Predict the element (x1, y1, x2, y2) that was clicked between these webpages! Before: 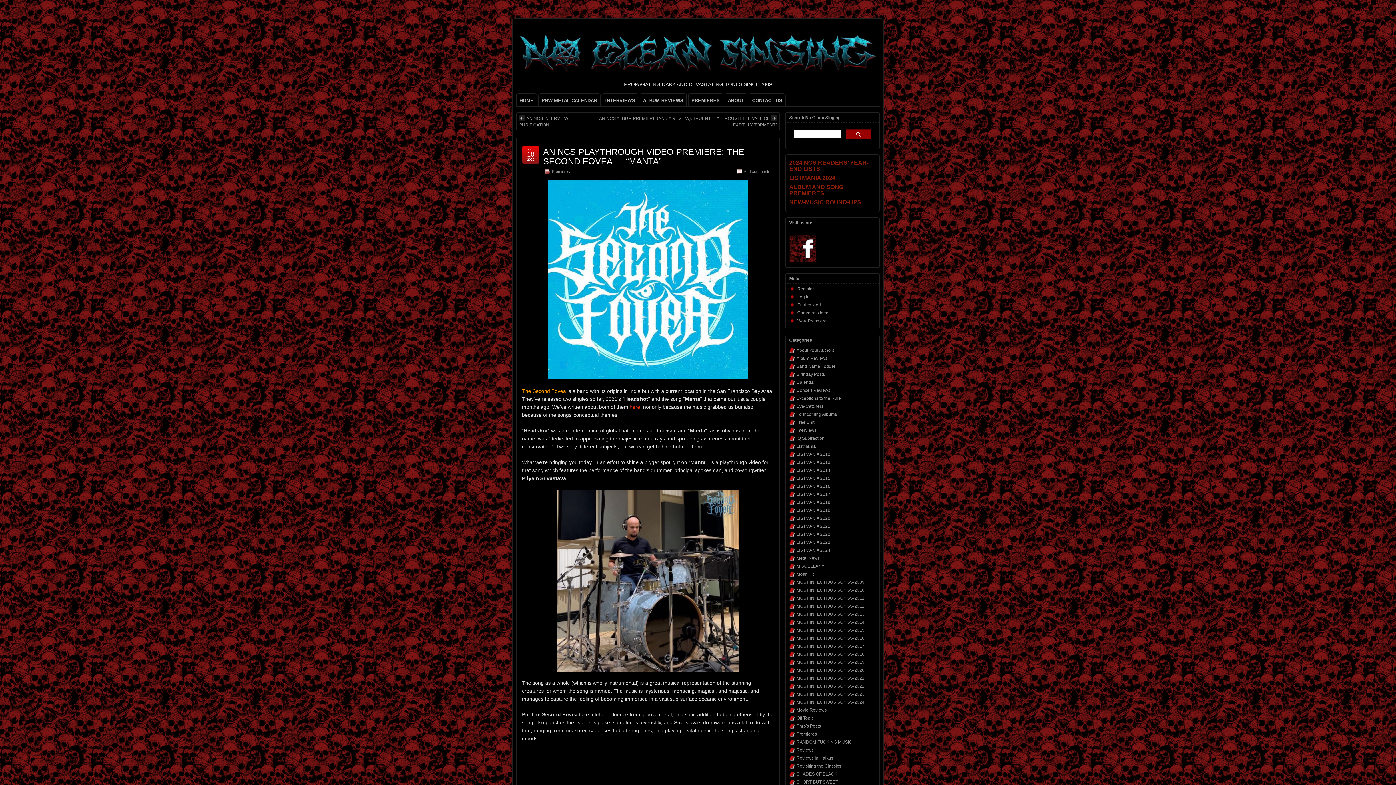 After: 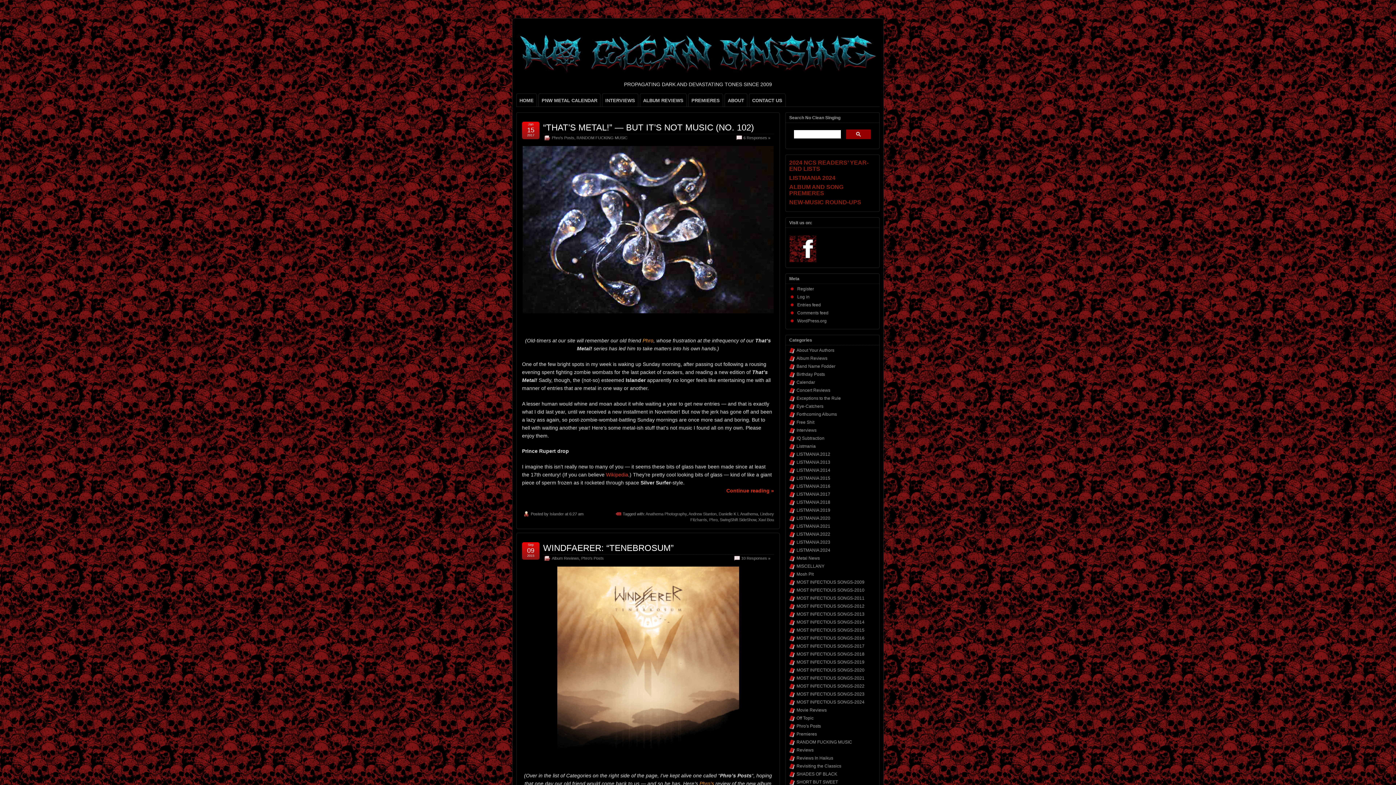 Action: label: Phro's Posts bbox: (796, 723, 821, 729)